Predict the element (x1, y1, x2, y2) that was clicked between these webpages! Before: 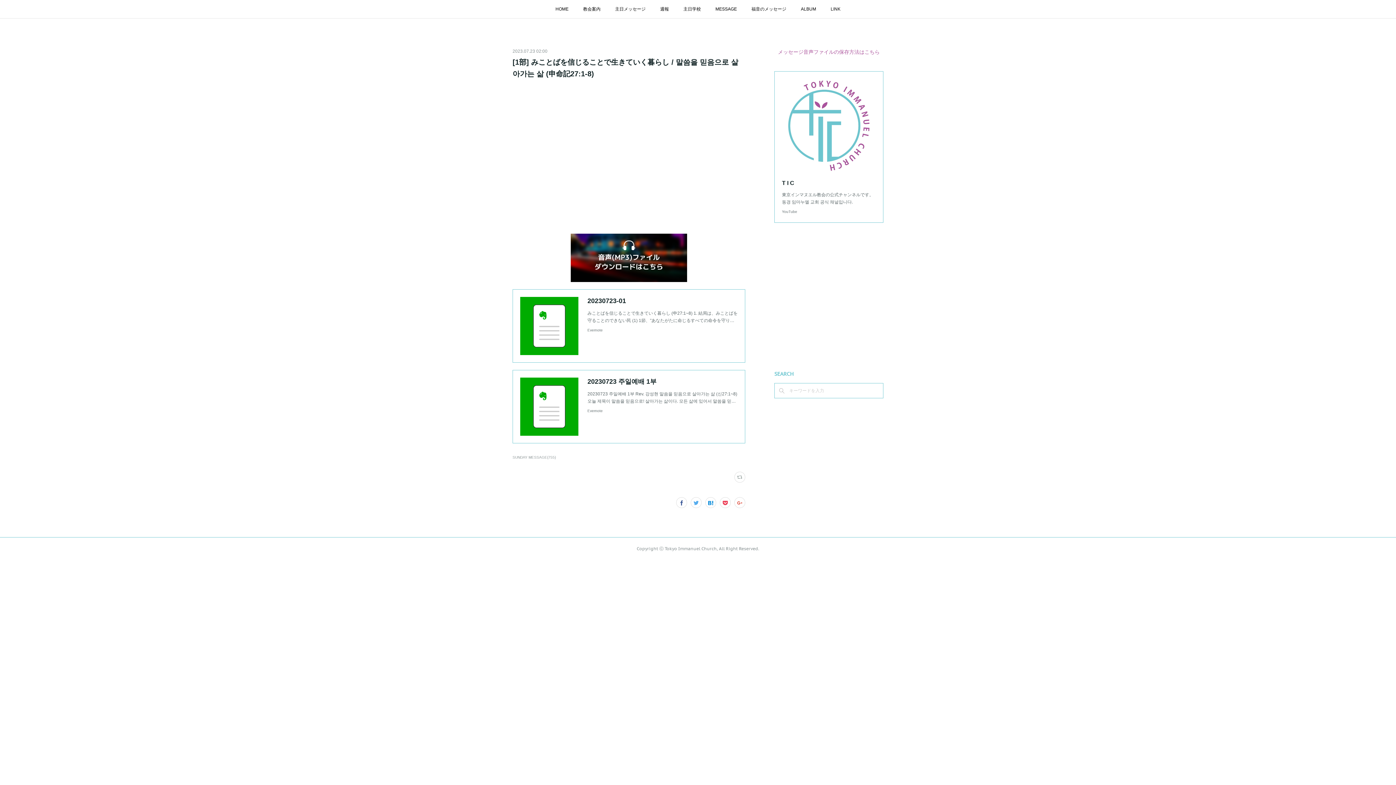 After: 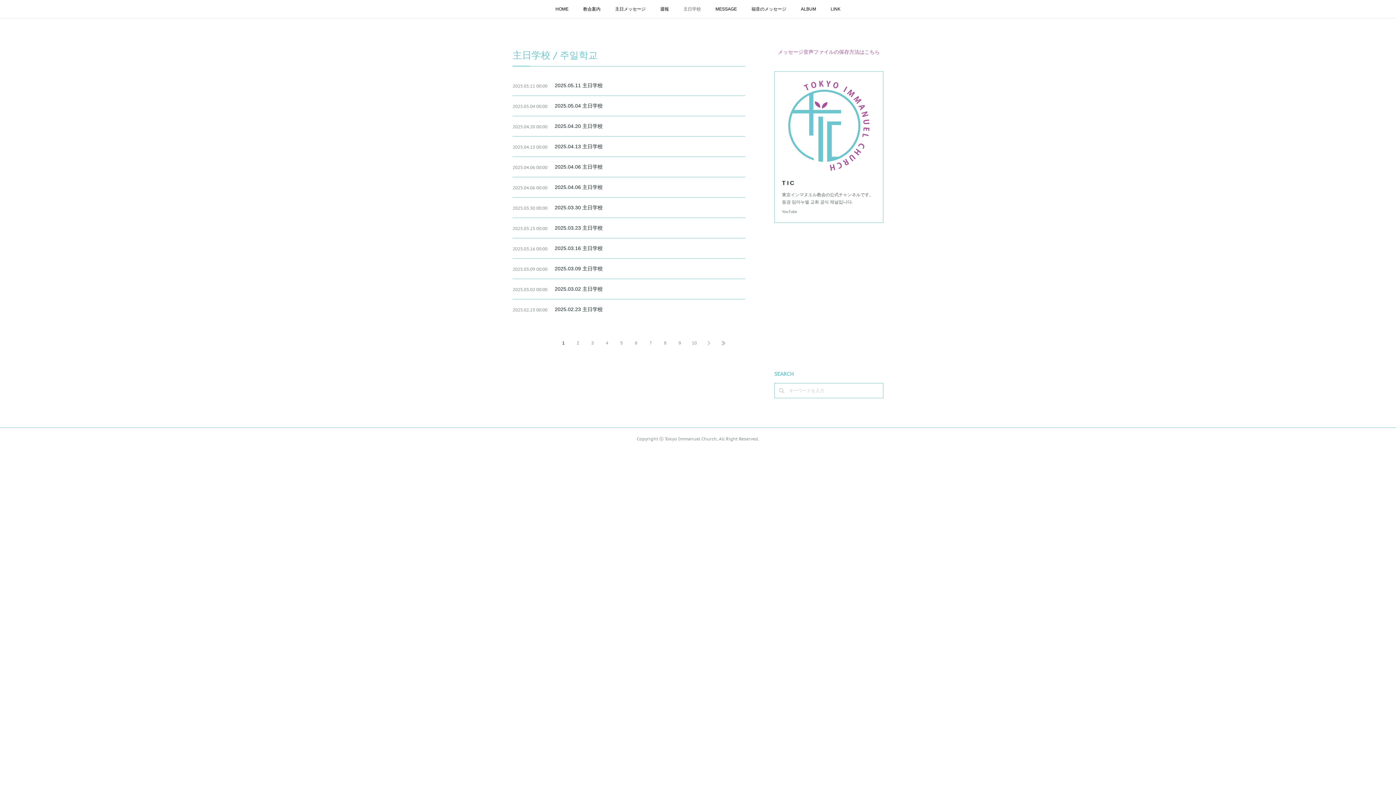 Action: bbox: (676, 0, 708, 18) label: 主日学校